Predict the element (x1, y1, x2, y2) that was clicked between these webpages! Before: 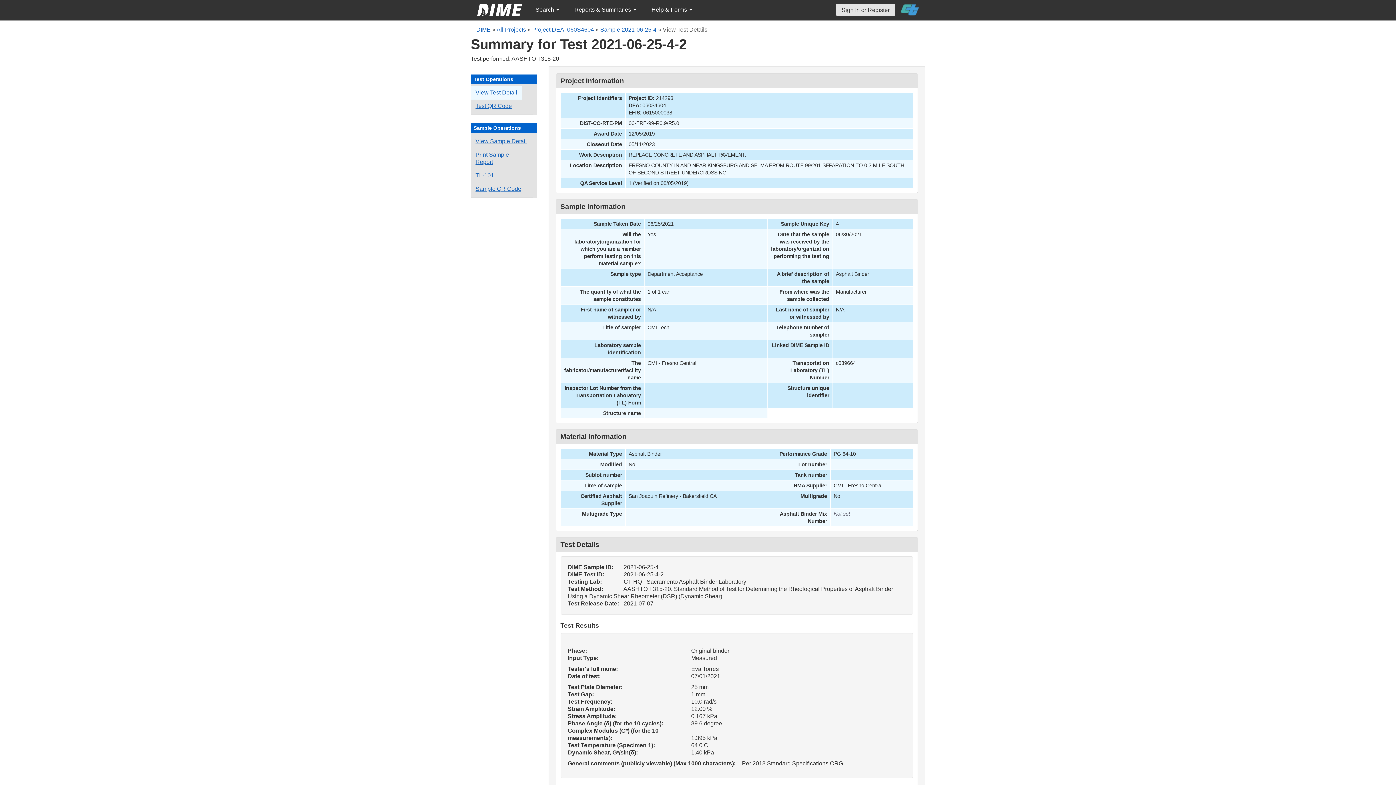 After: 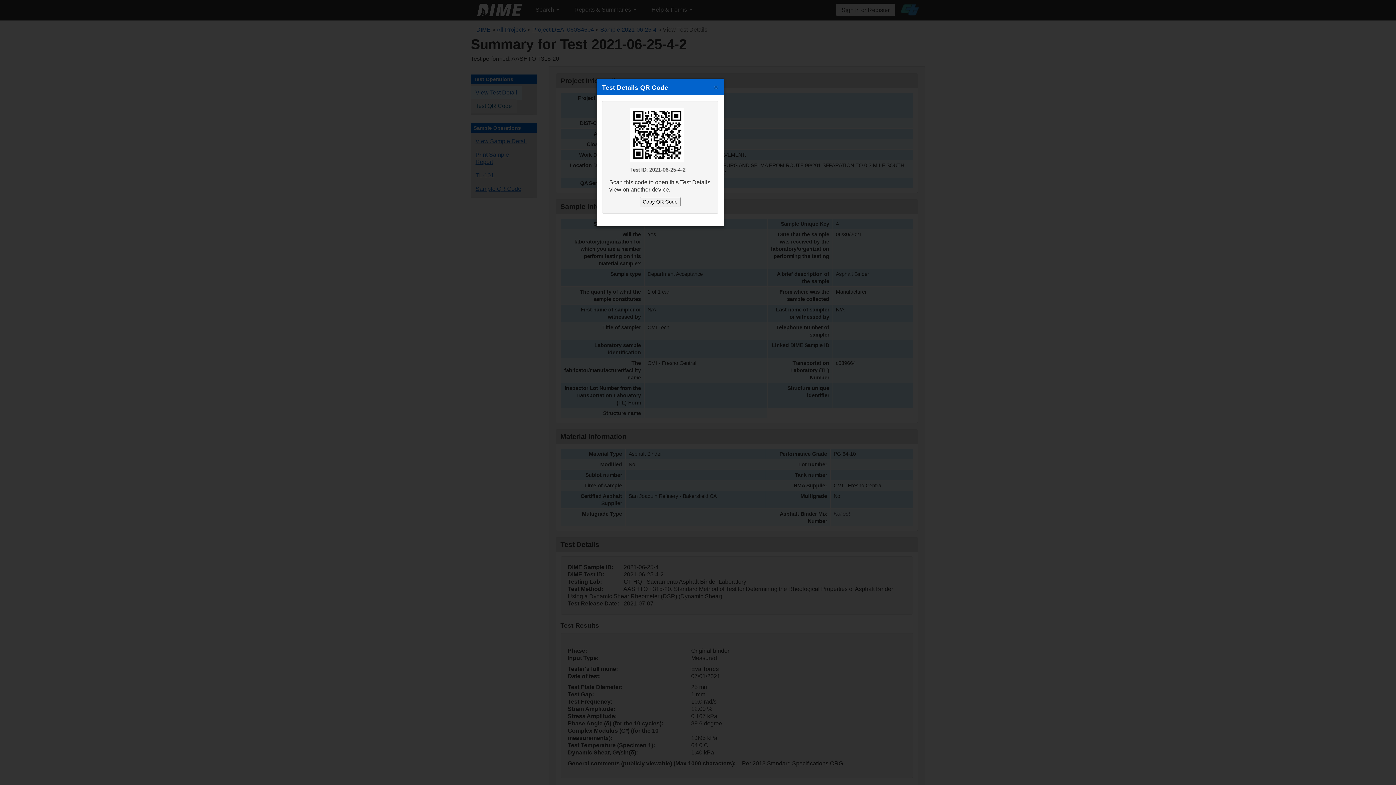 Action: bbox: (470, 99, 516, 113) label: Test QR Code